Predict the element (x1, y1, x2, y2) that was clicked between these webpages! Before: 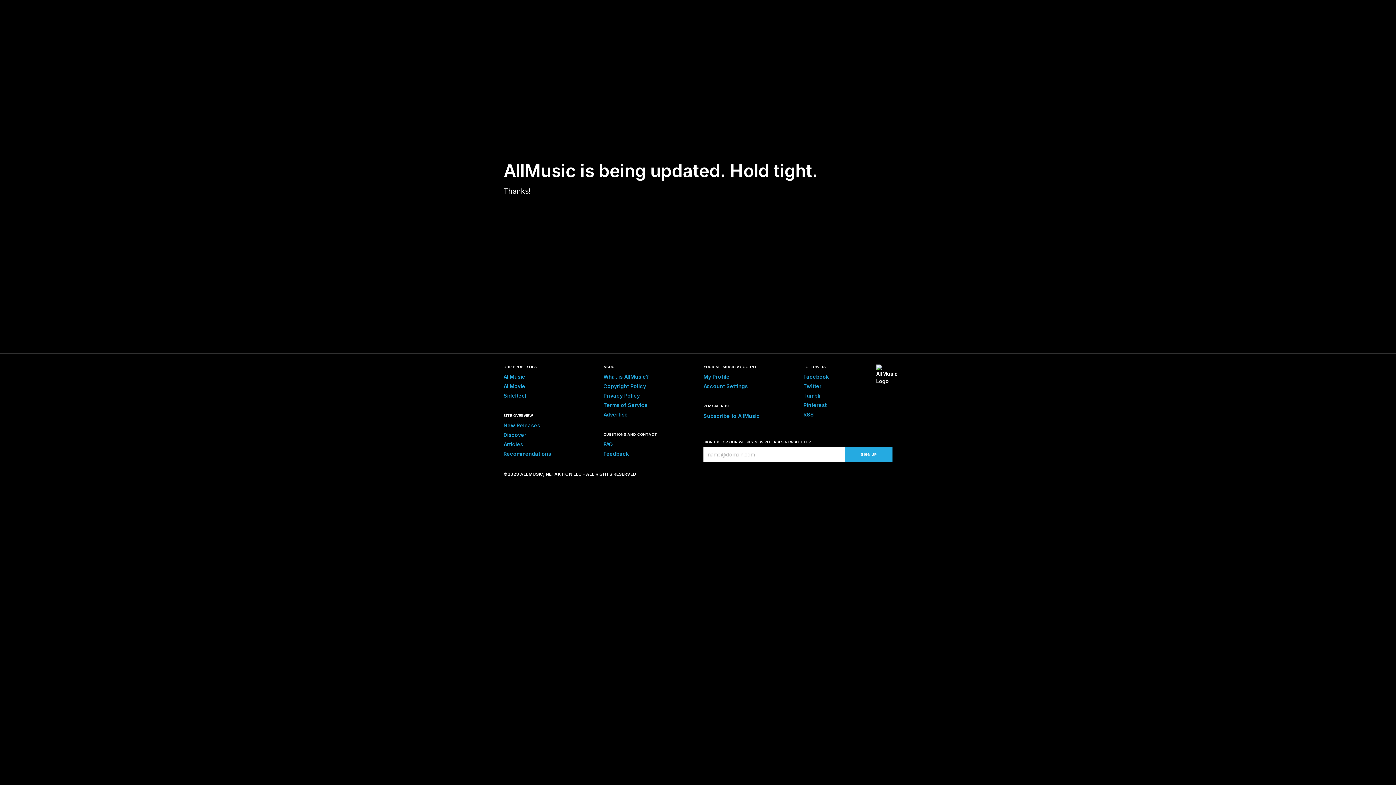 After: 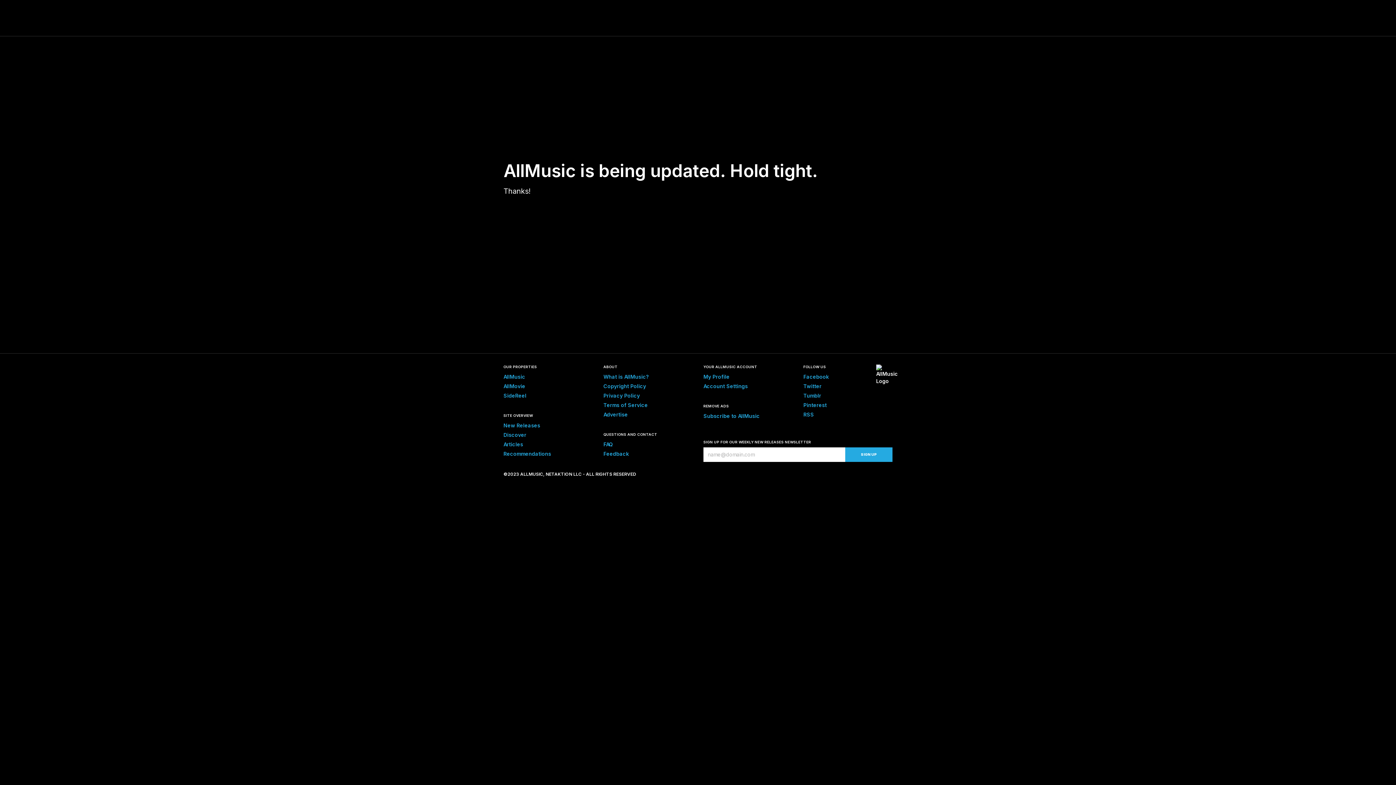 Action: label: Subscribe to AllMusic bbox: (703, 413, 760, 419)